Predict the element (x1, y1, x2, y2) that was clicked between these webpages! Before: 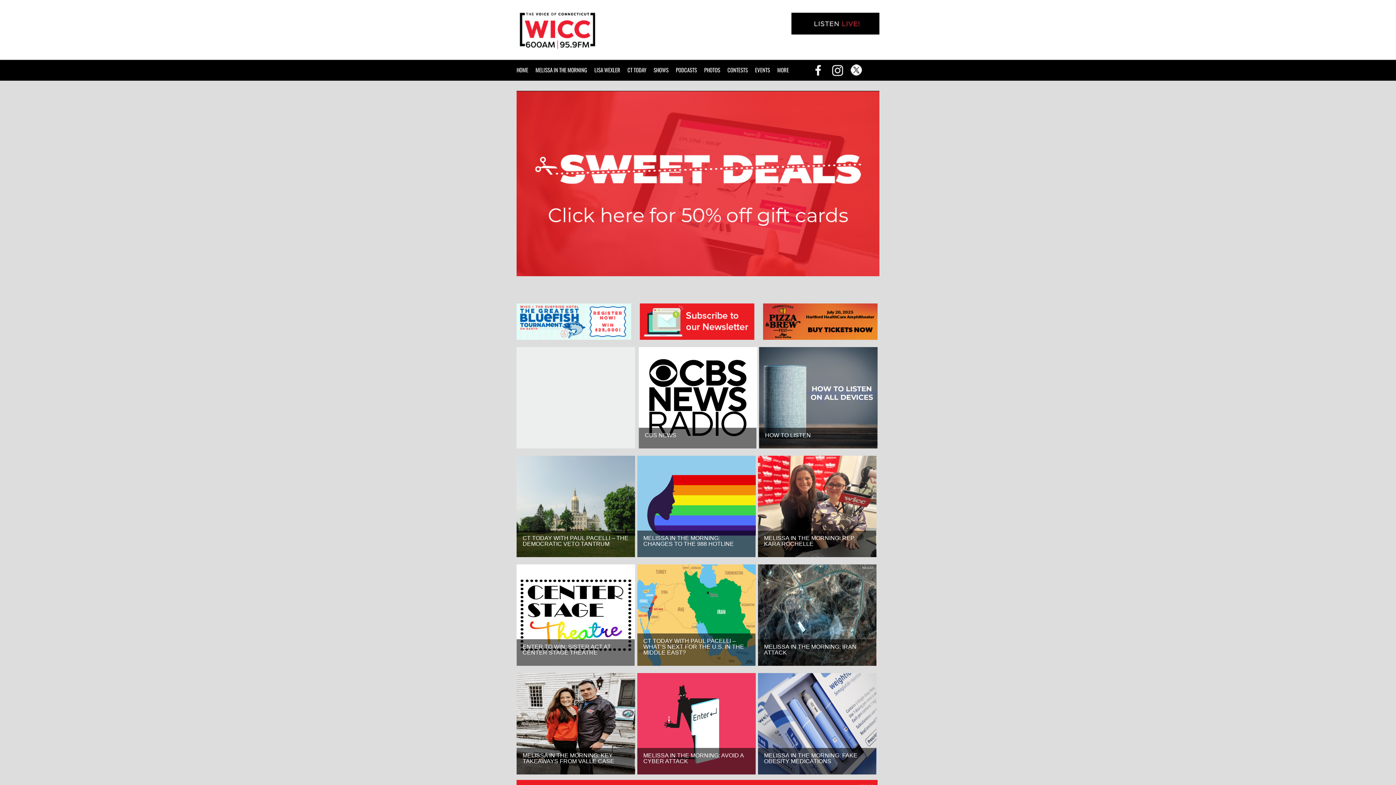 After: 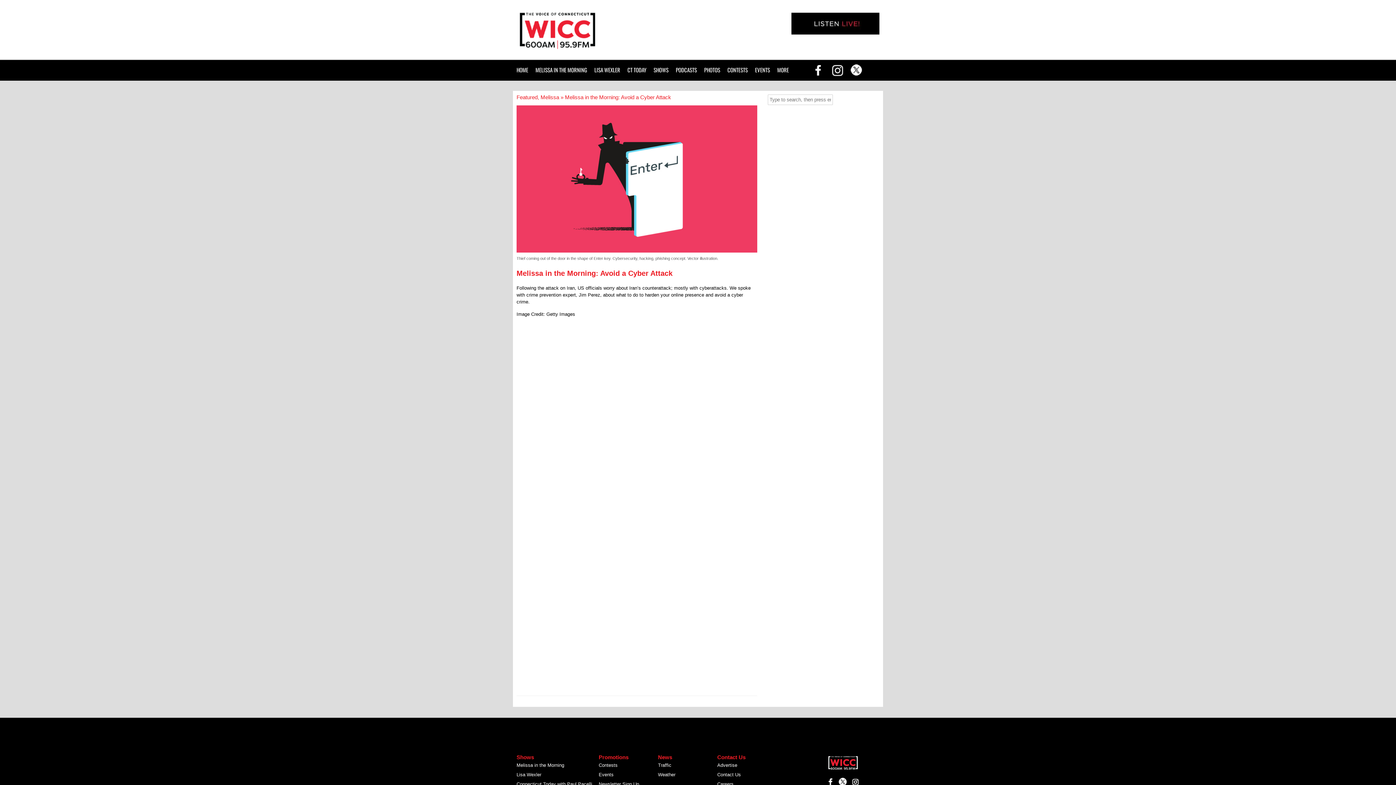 Action: bbox: (637, 673, 756, 774)